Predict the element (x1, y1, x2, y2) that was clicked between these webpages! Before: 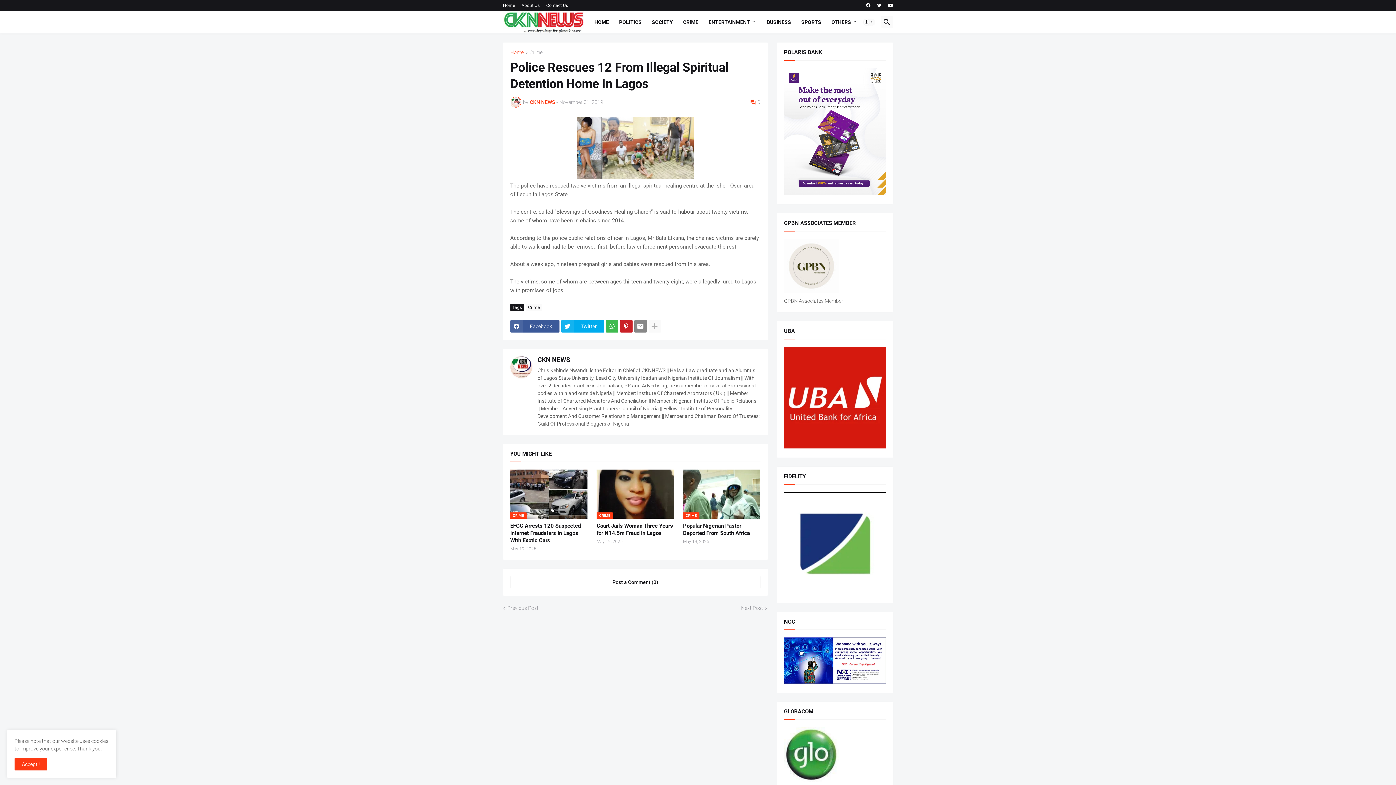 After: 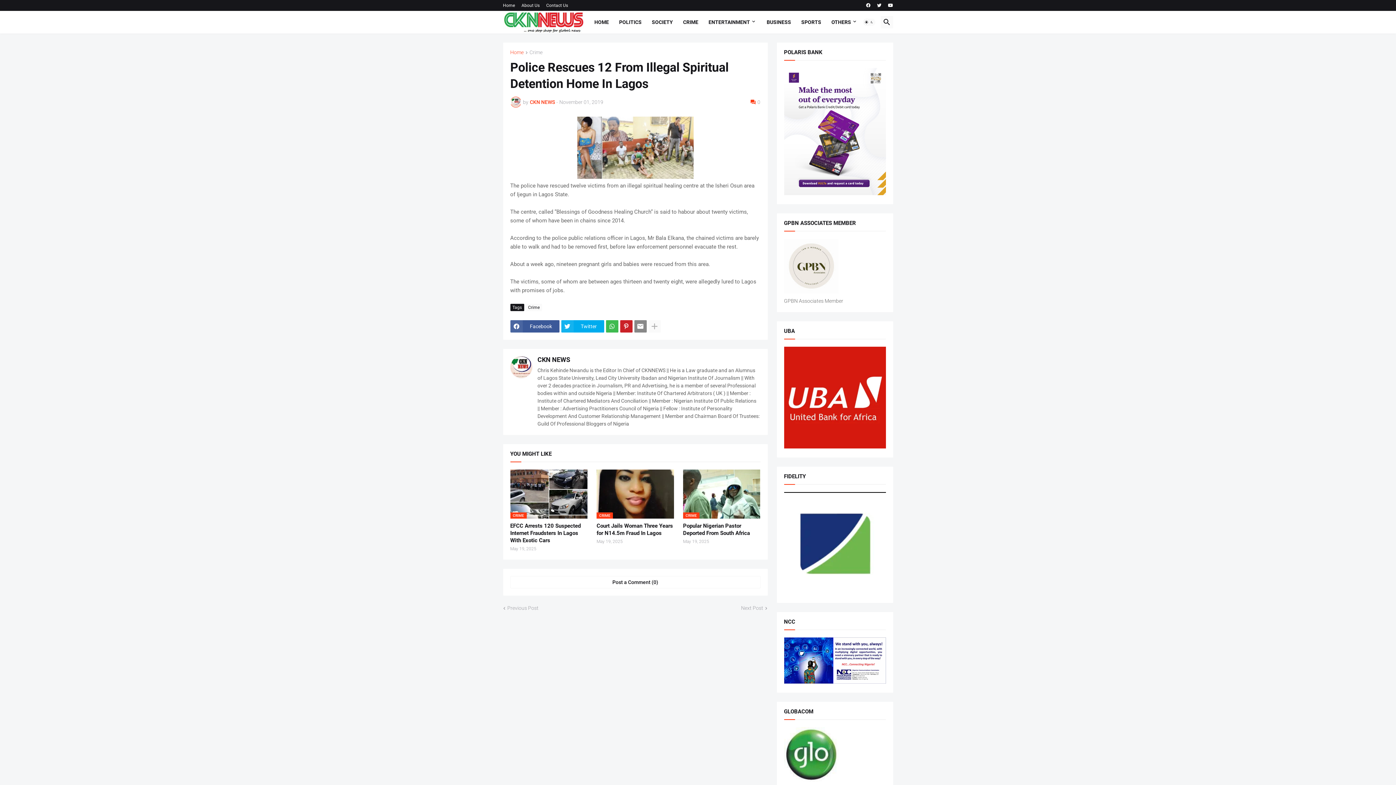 Action: label: Ok bbox: (14, 758, 47, 770)